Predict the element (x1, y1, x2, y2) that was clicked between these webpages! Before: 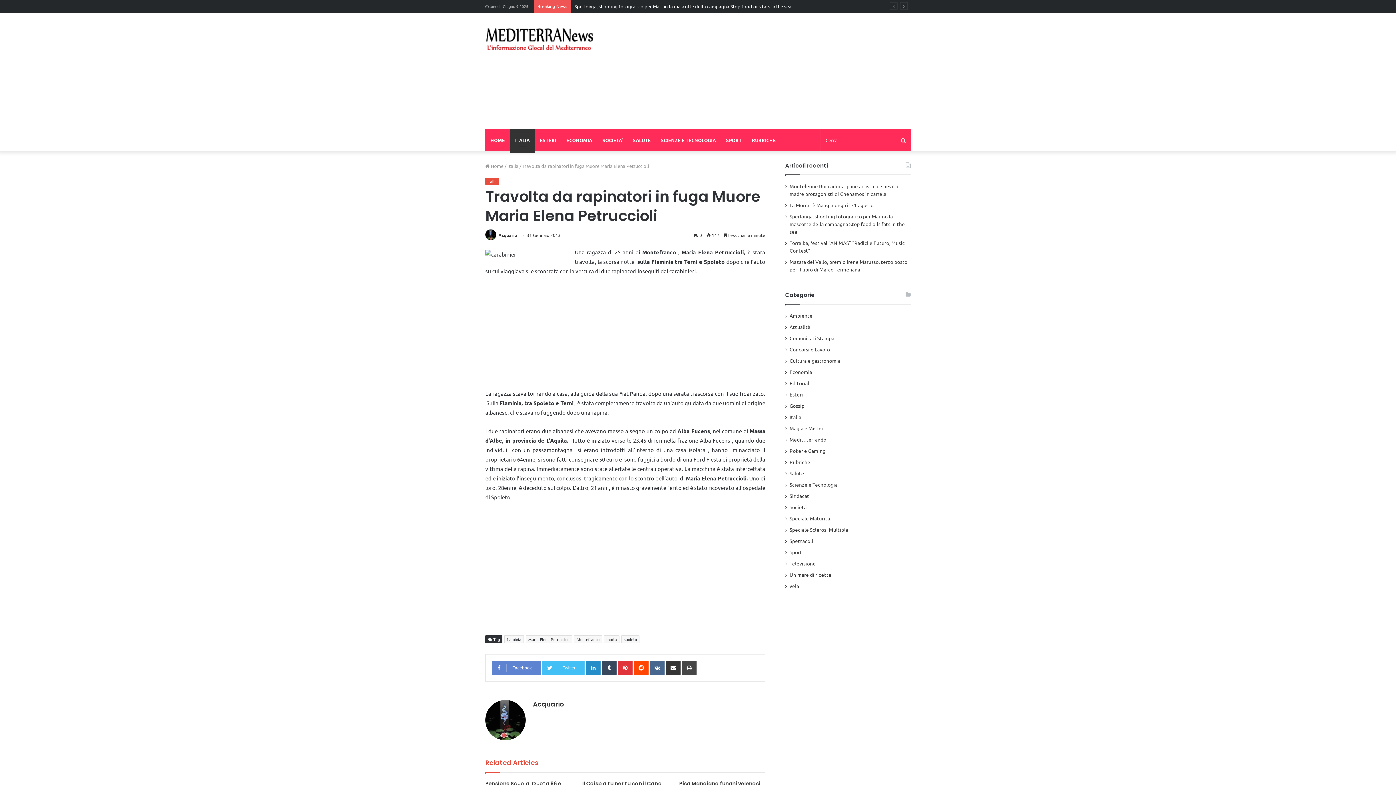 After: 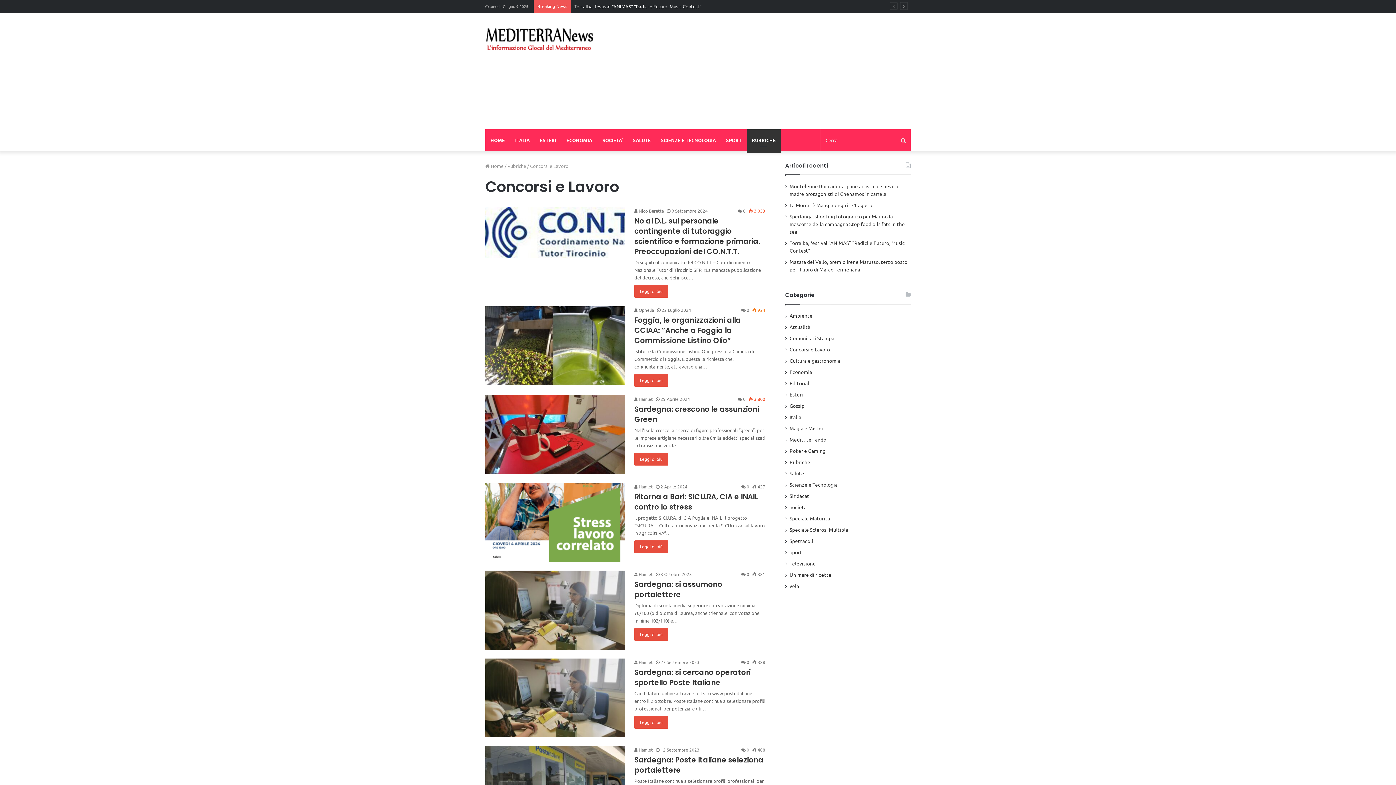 Action: bbox: (789, 345, 830, 353) label: Concorsi e Lavoro